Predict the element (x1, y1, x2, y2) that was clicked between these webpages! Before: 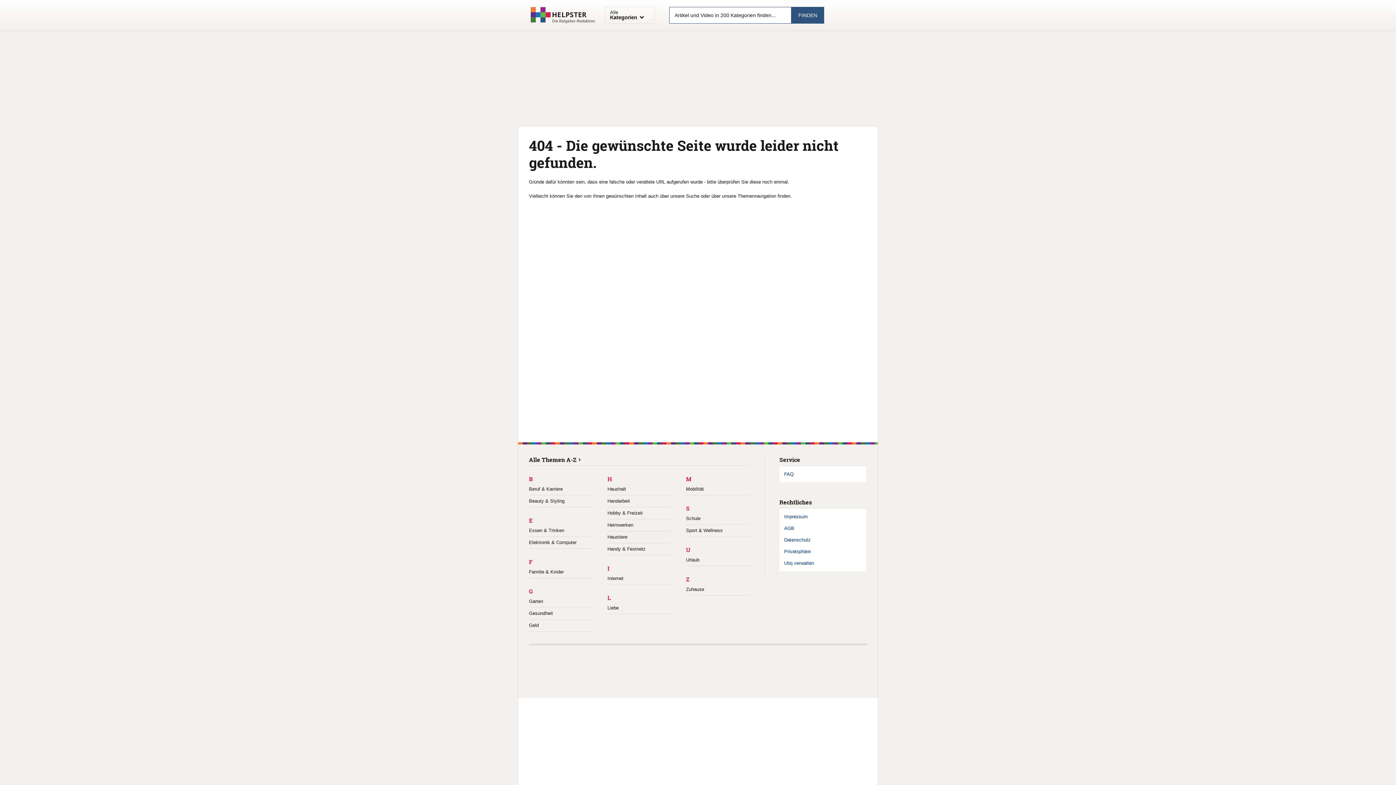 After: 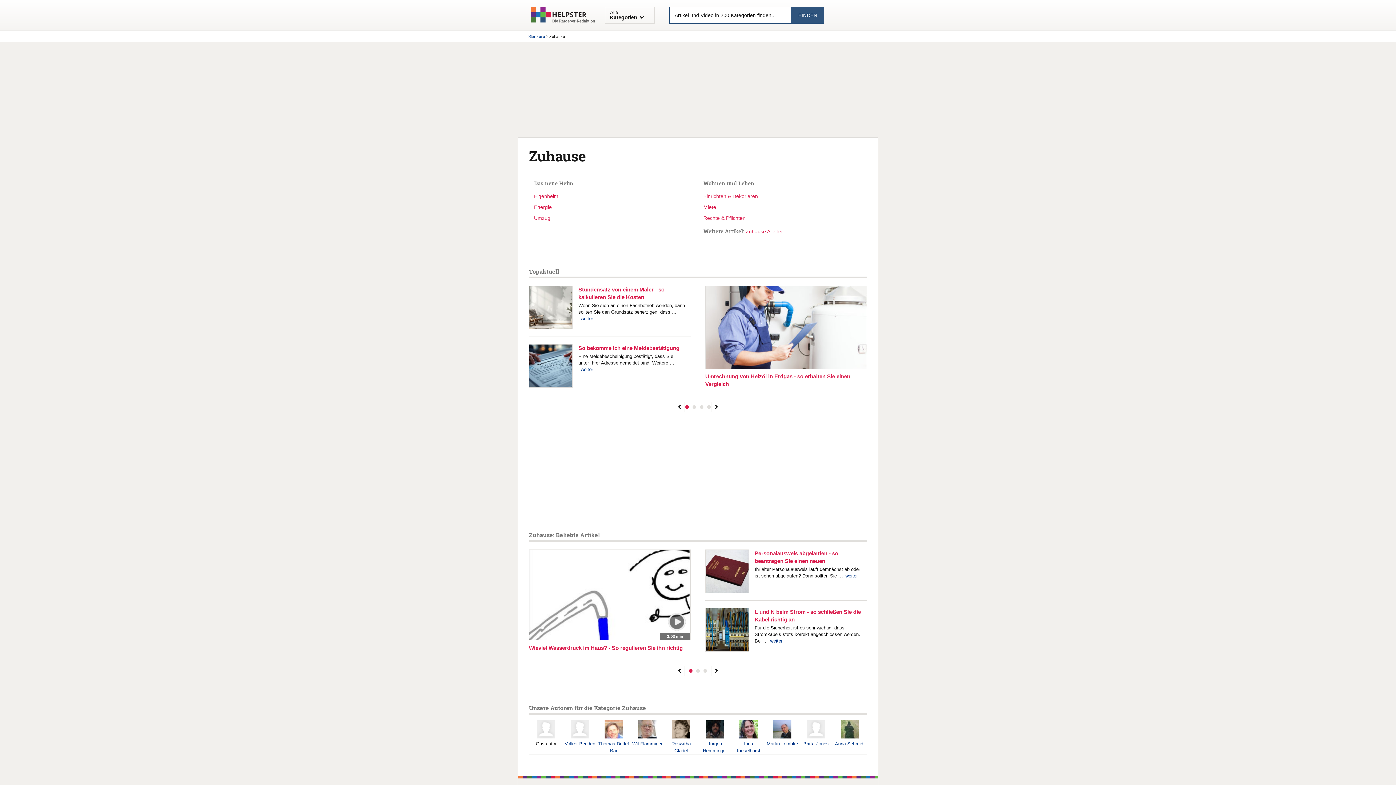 Action: label: Zuhause bbox: (686, 584, 750, 596)